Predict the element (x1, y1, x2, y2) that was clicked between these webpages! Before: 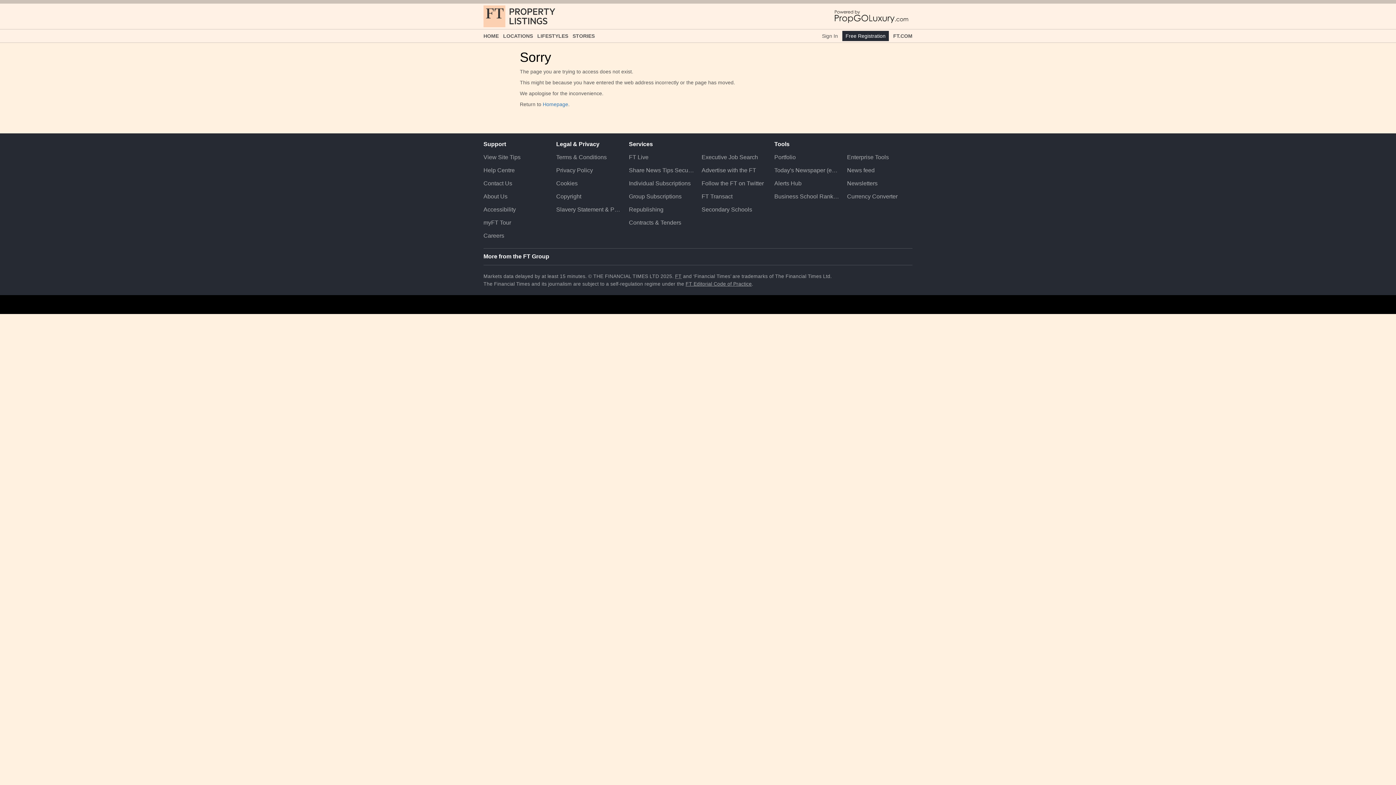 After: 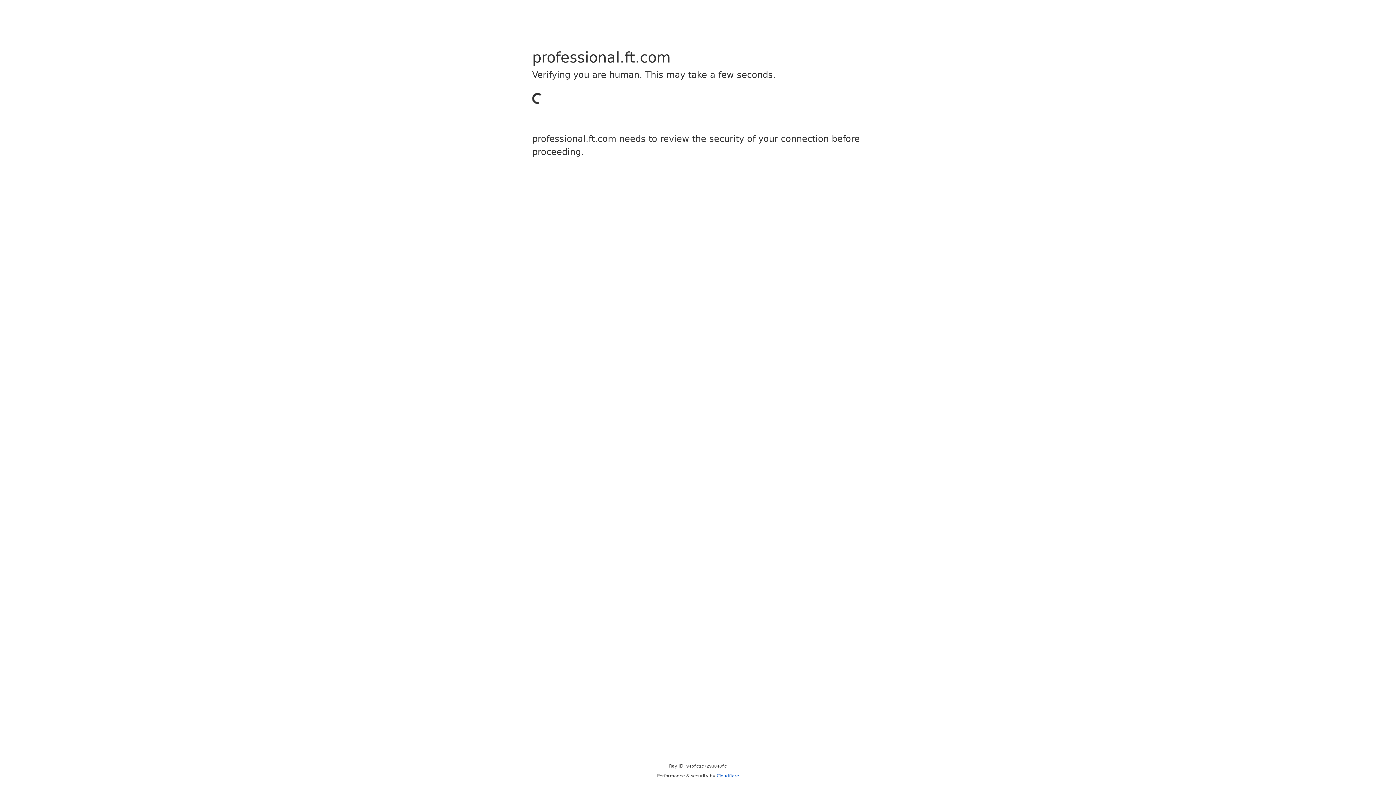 Action: bbox: (629, 190, 694, 203) label: Group Subscriptions